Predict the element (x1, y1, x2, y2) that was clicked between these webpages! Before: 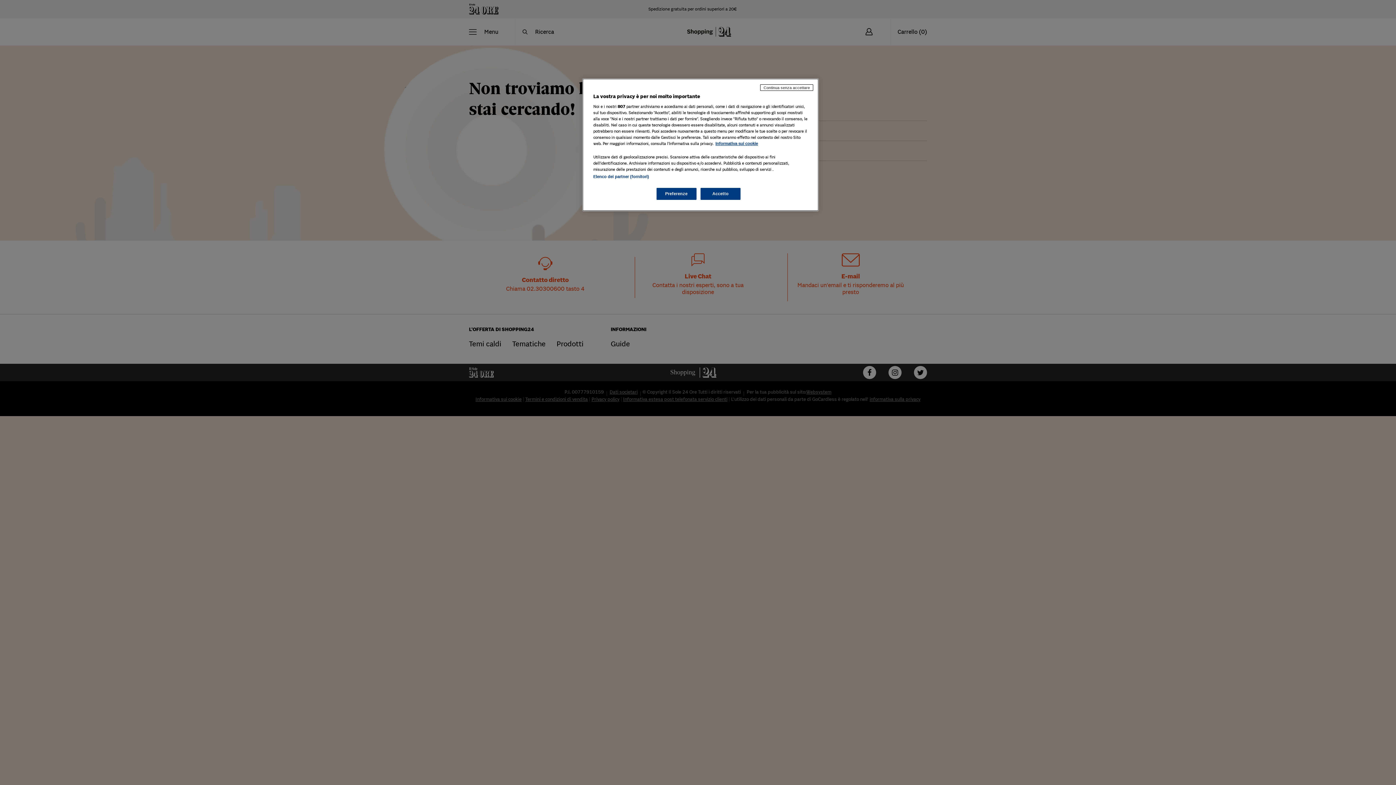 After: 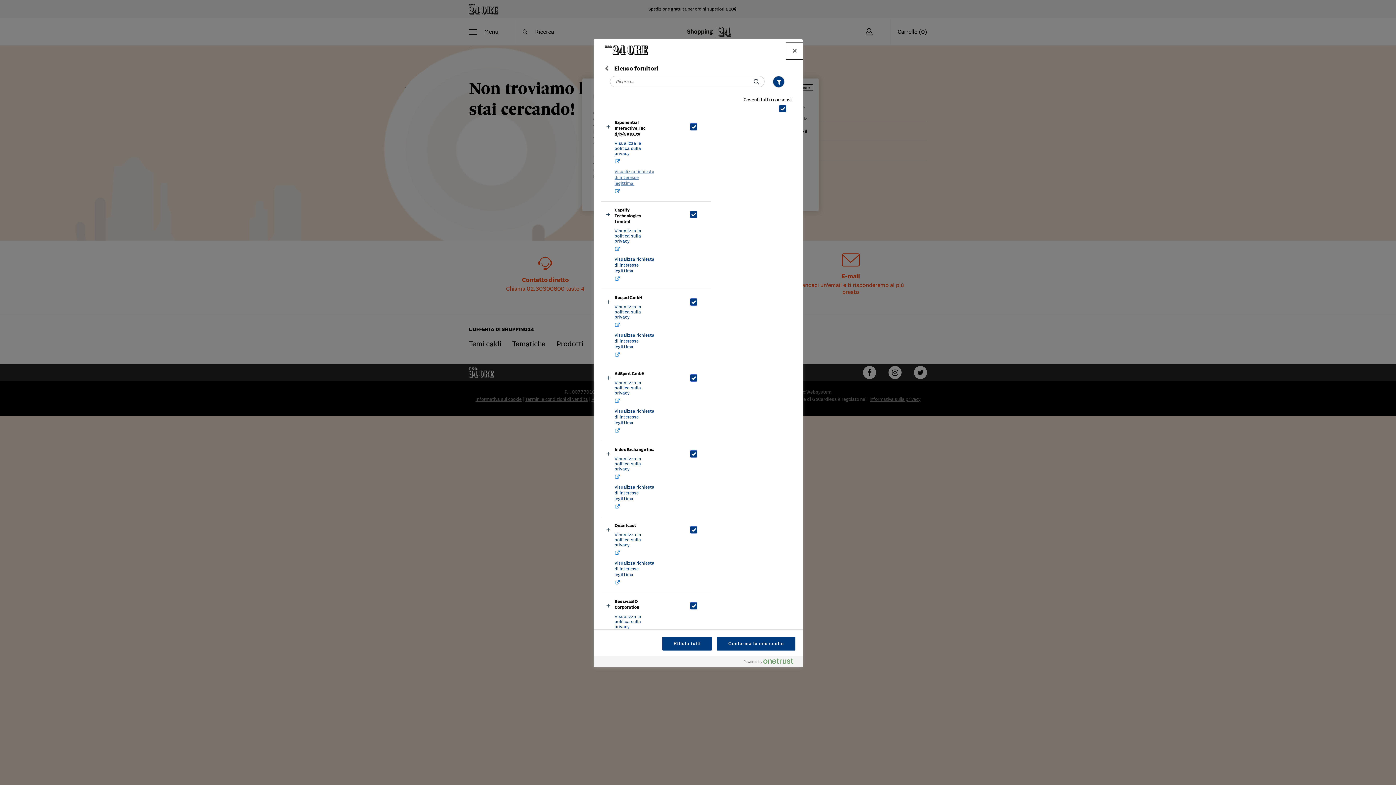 Action: bbox: (593, 174, 649, 178) label: Elenco dei partner (fornitori)